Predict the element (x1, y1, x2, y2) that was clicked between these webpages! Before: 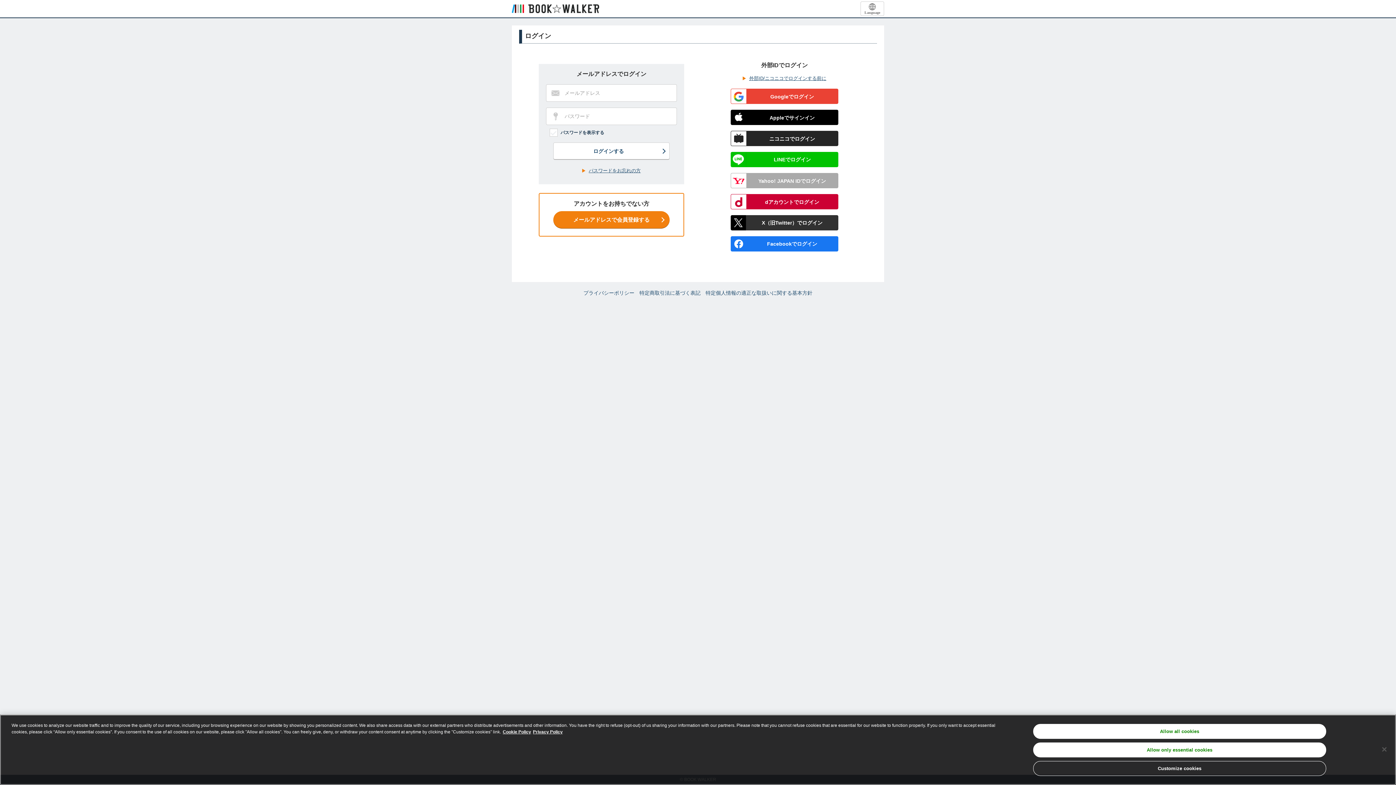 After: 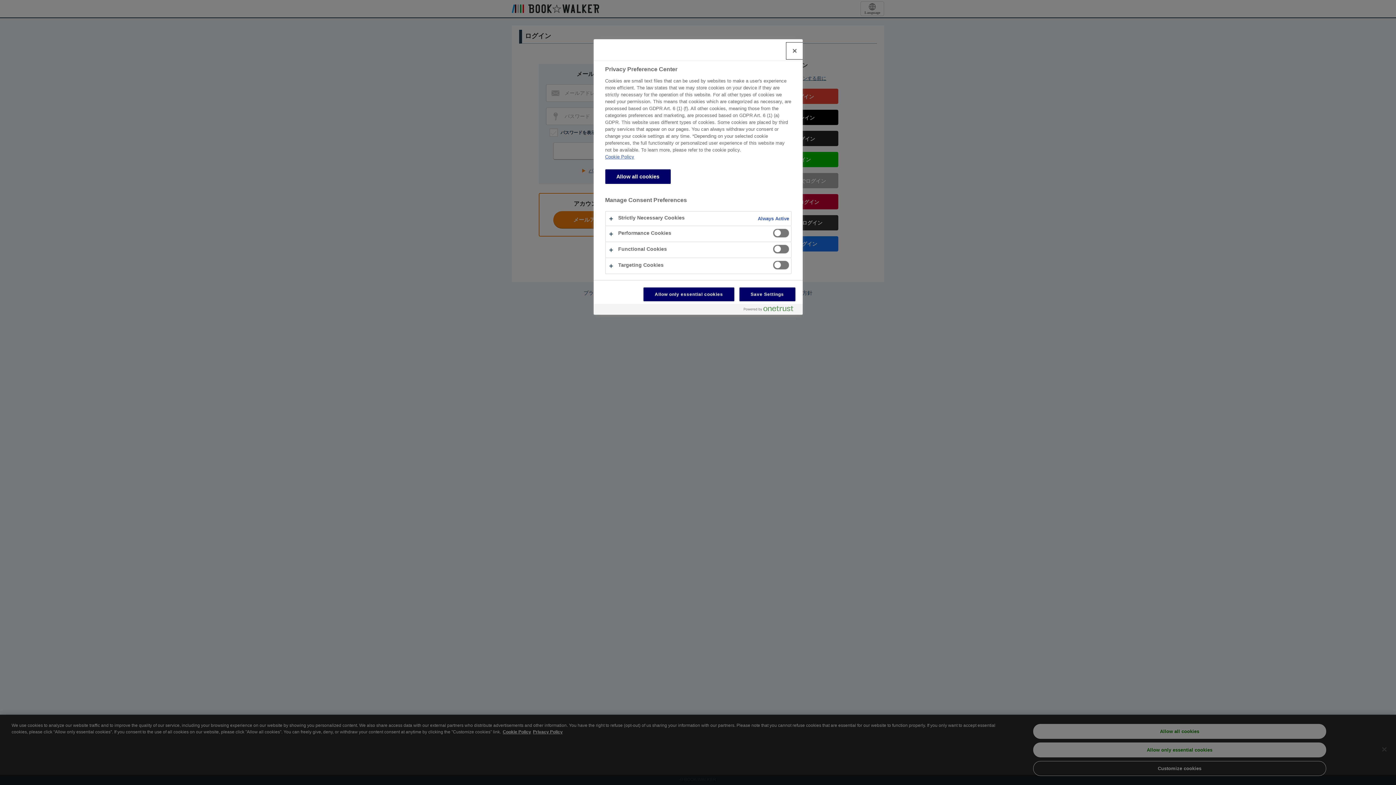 Action: label: Customize cookies bbox: (1033, 761, 1326, 776)